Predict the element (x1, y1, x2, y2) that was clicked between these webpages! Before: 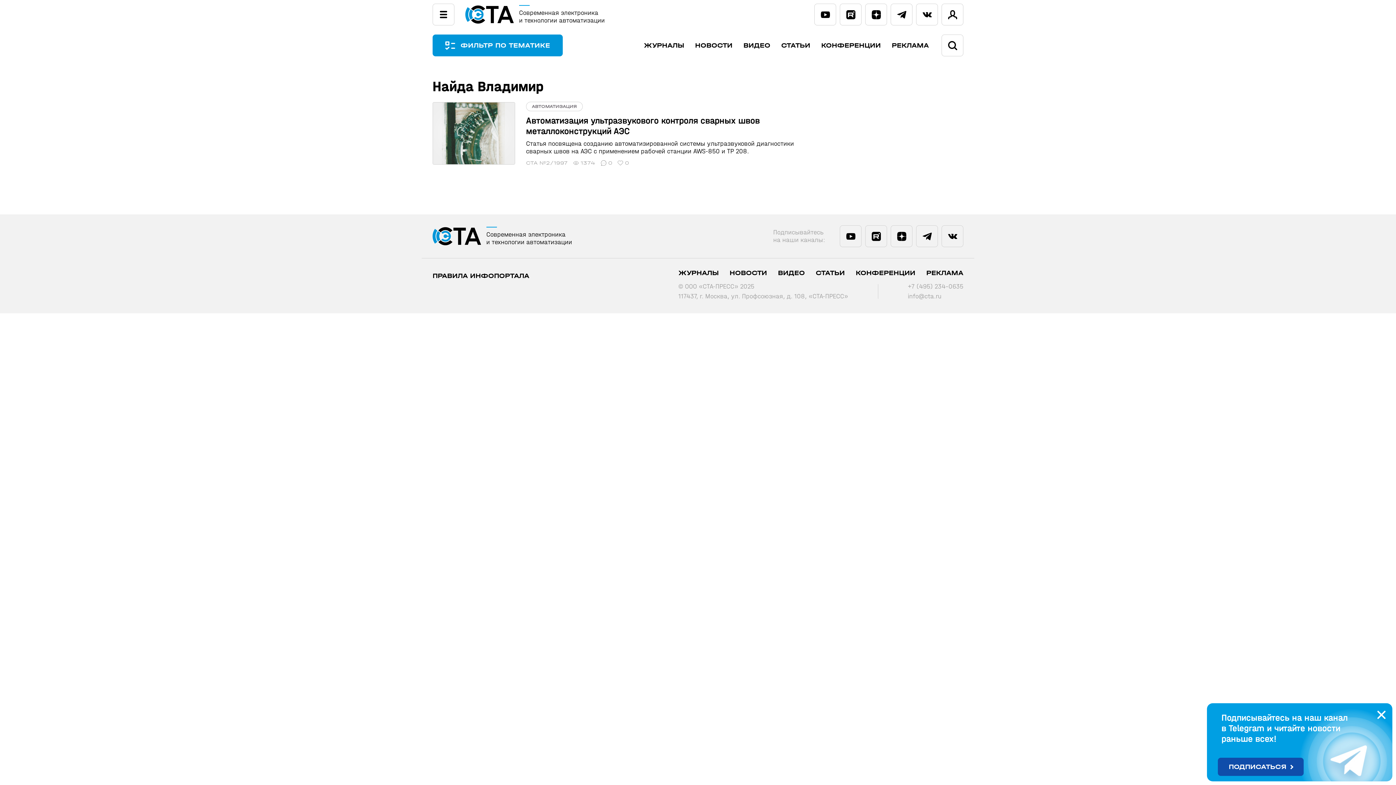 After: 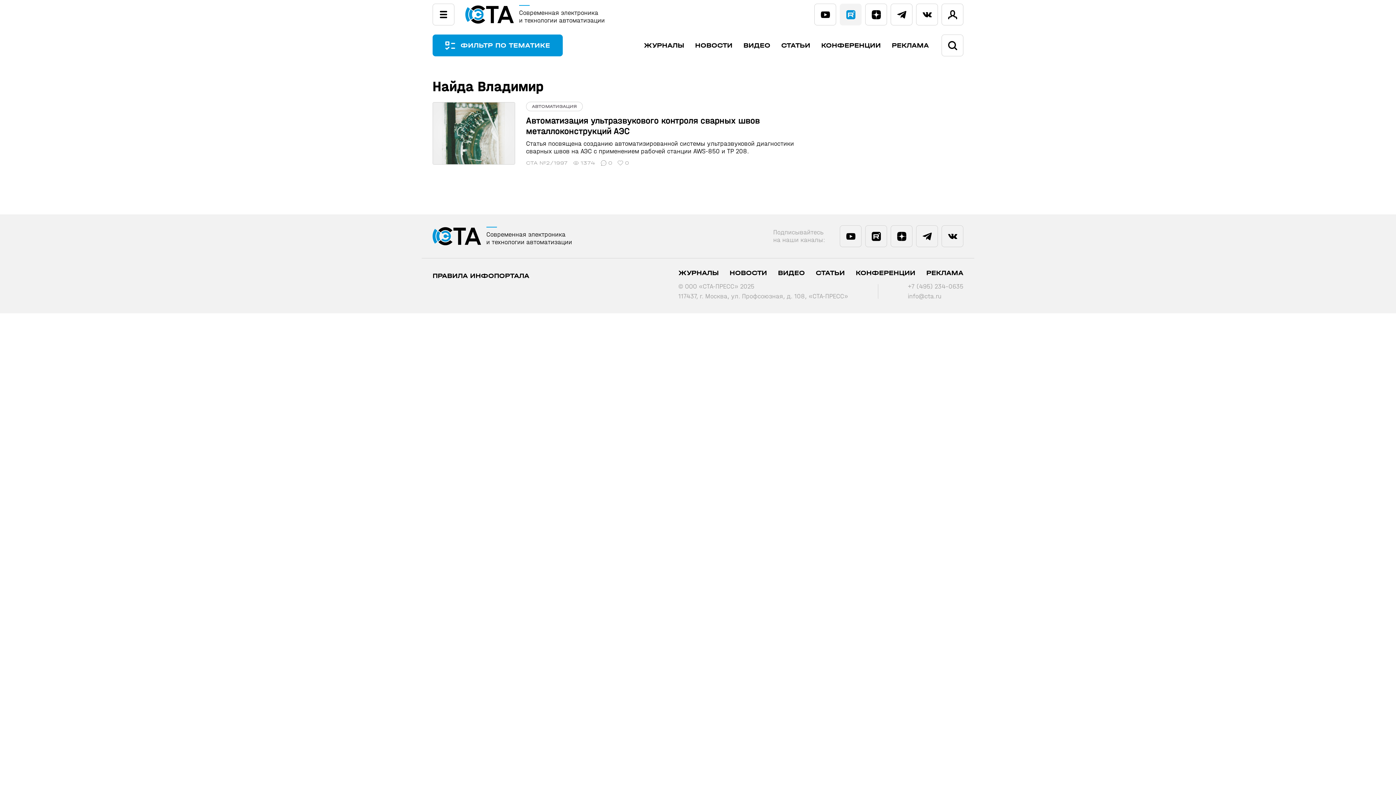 Action: bbox: (840, 3, 861, 25)